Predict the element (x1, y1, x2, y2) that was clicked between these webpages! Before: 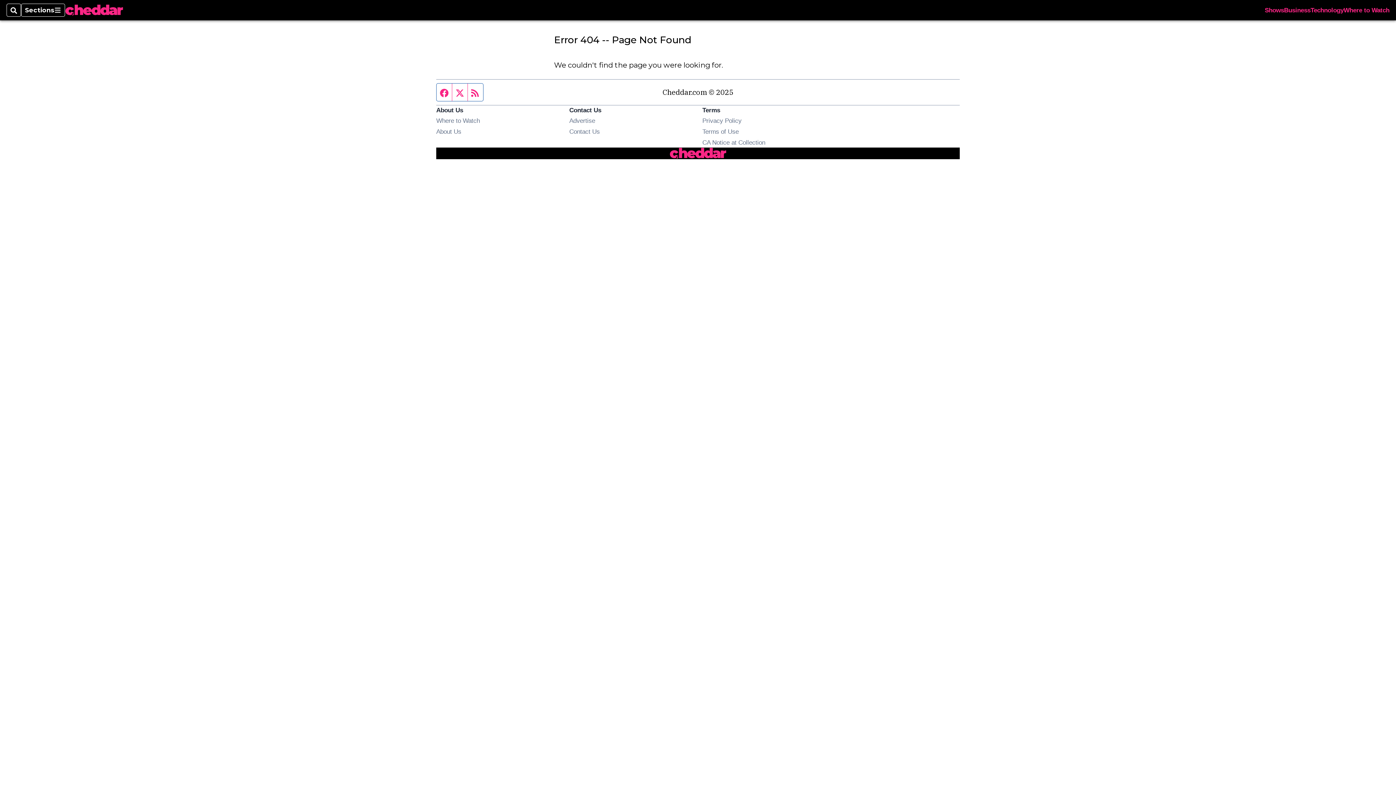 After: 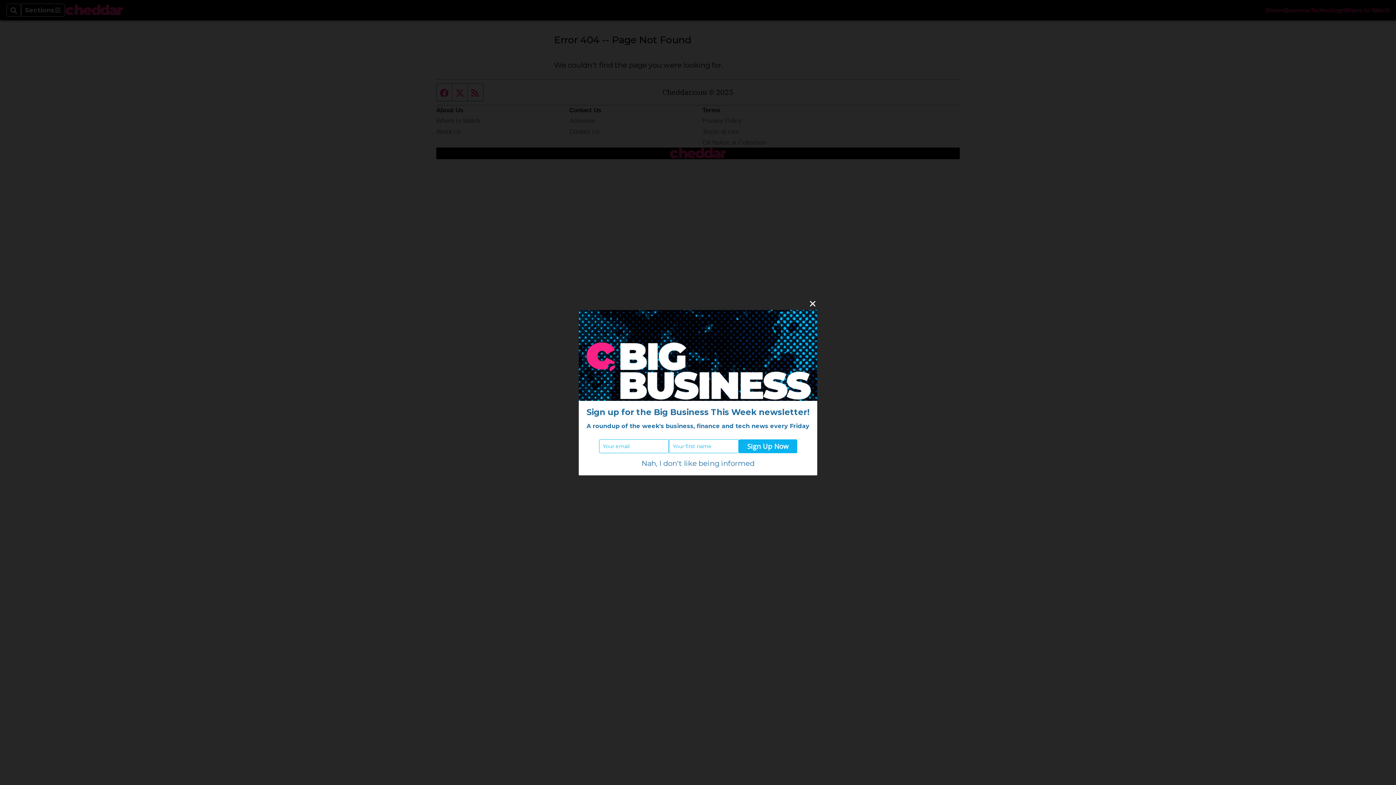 Action: bbox: (436, 83, 452, 101) label: Facebook page